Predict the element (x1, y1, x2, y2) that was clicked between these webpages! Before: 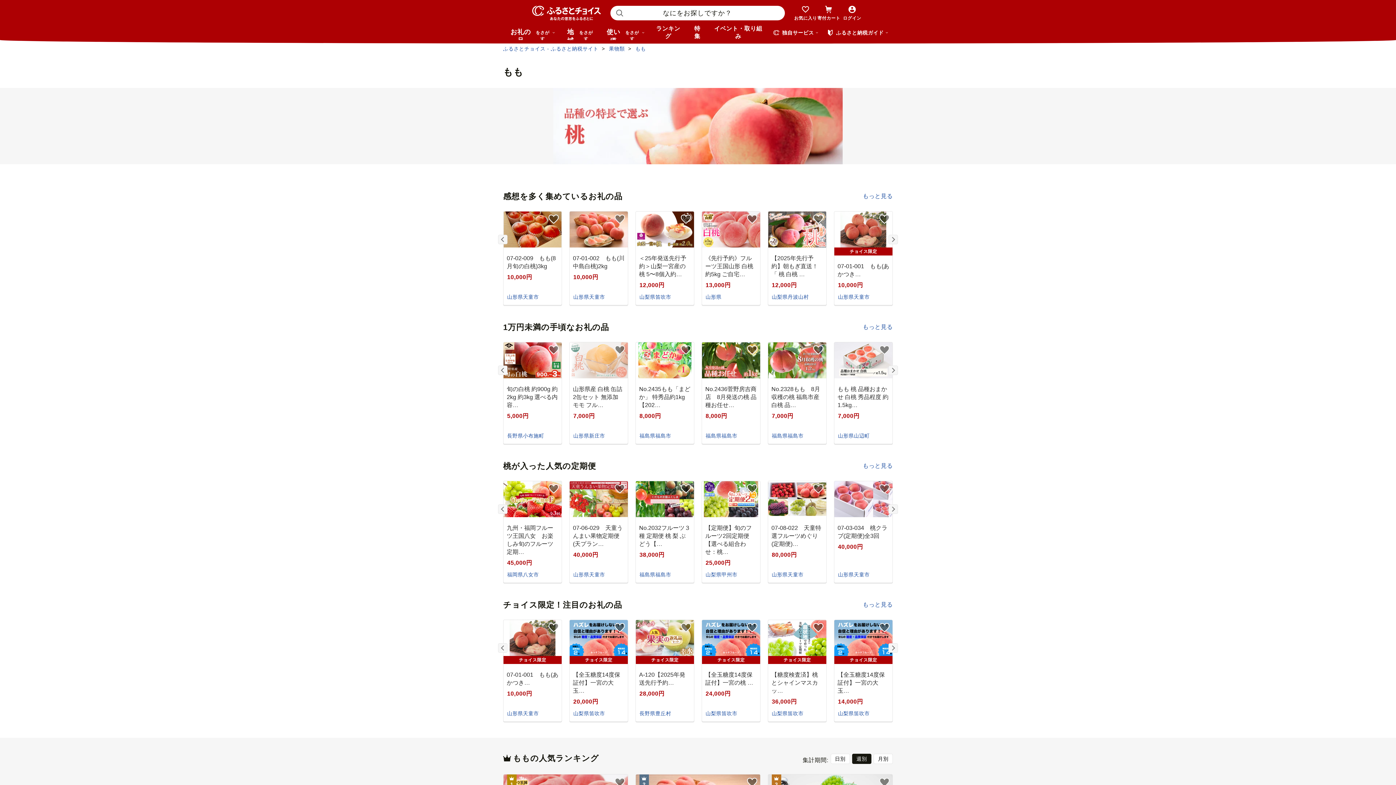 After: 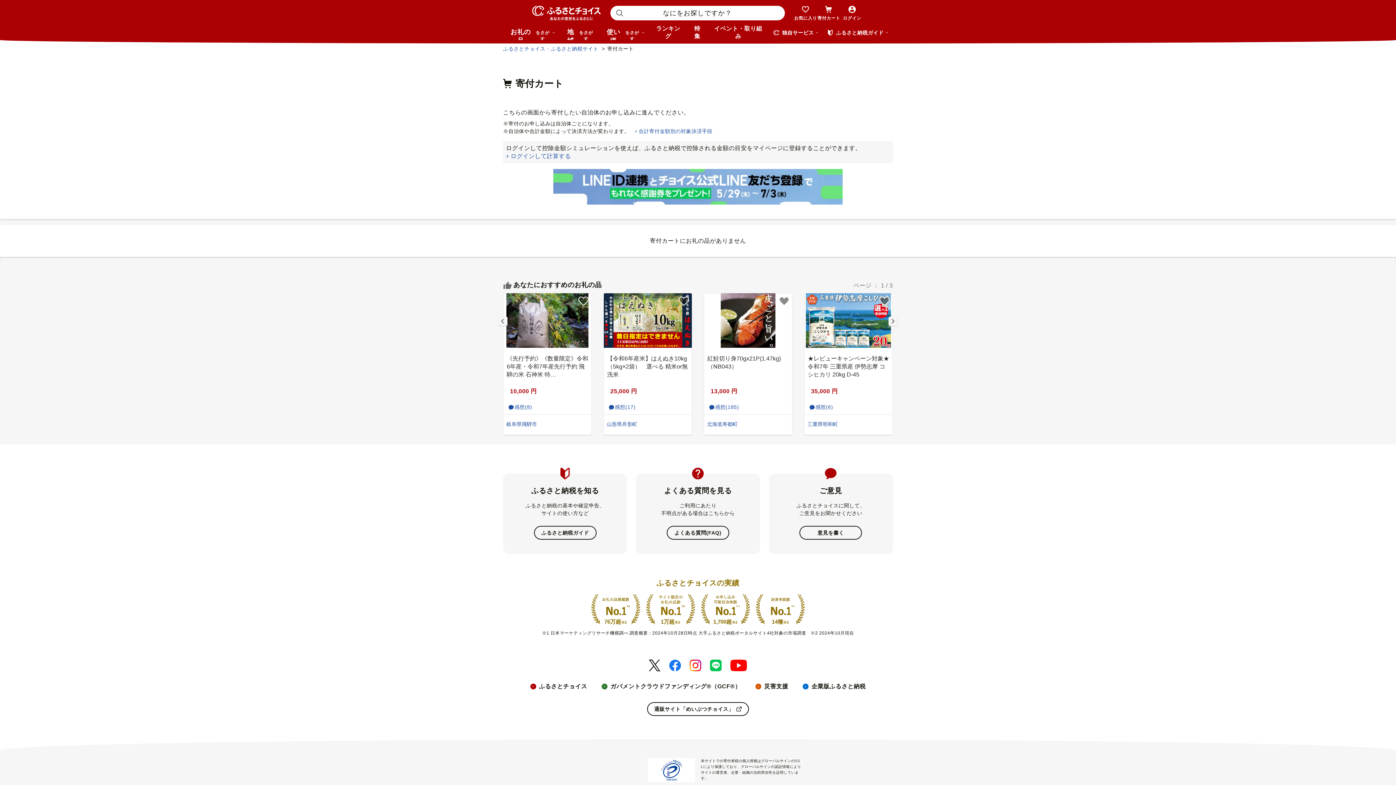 Action: bbox: (817, 2, 840, 23) label: 寄付カート